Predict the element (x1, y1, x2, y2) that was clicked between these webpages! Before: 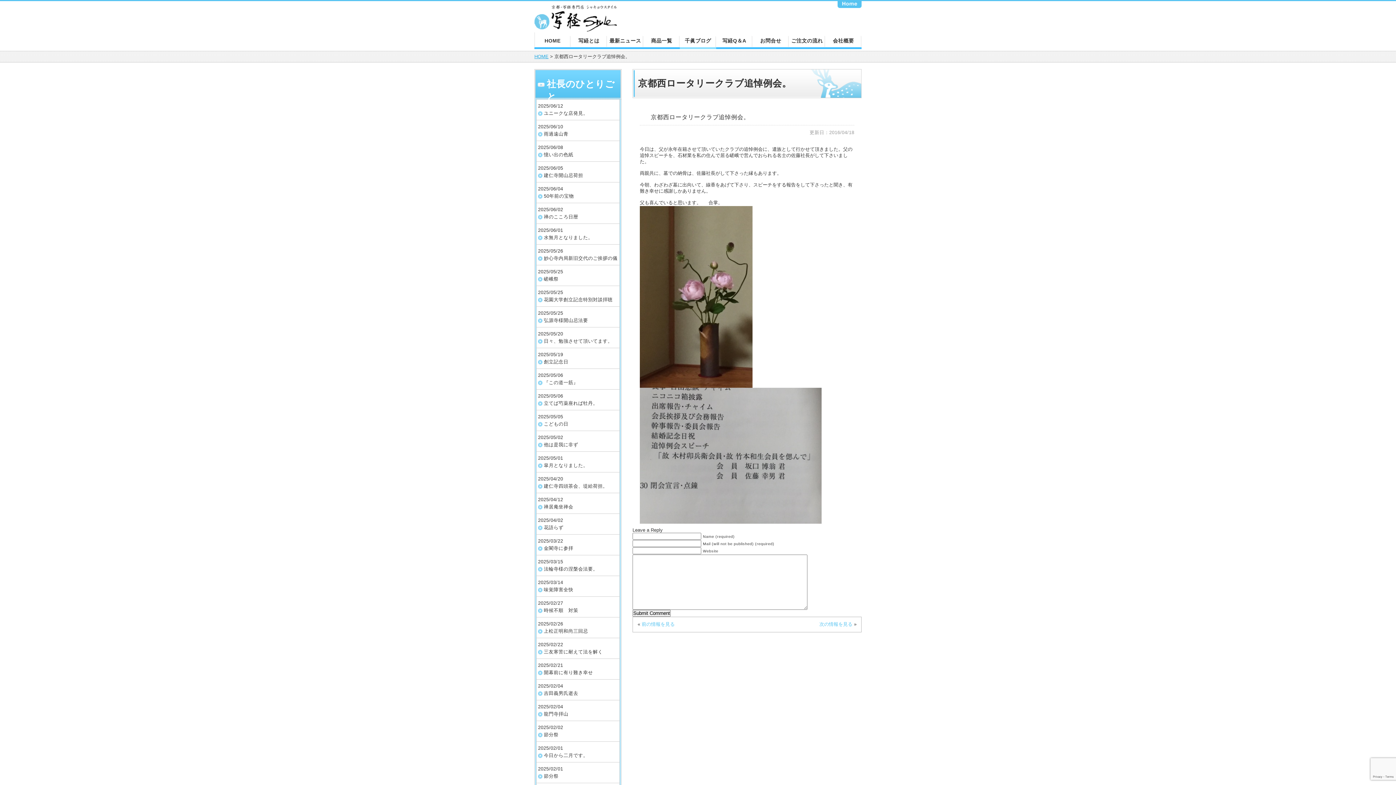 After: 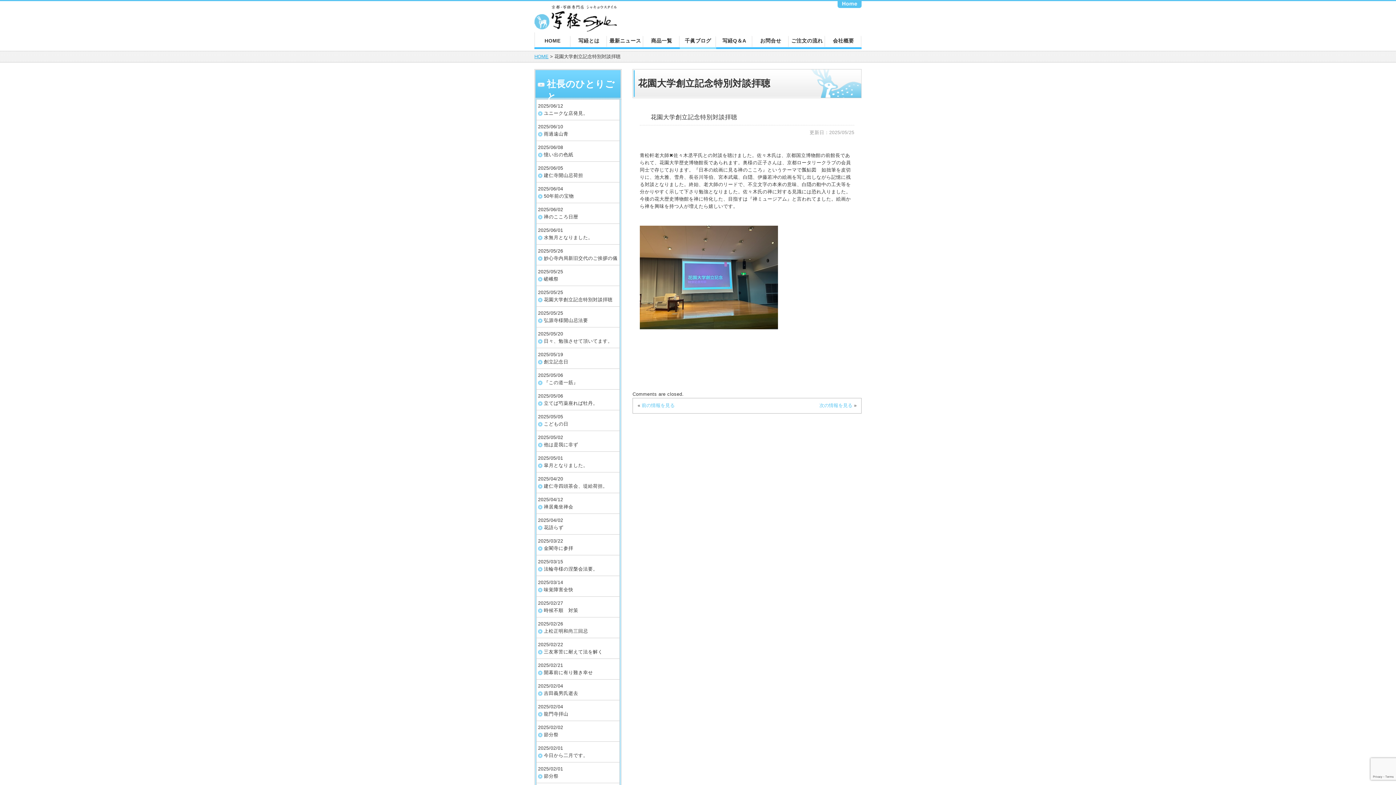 Action: bbox: (538, 296, 619, 303) label: 花園大学創立記念特別対談拝聴